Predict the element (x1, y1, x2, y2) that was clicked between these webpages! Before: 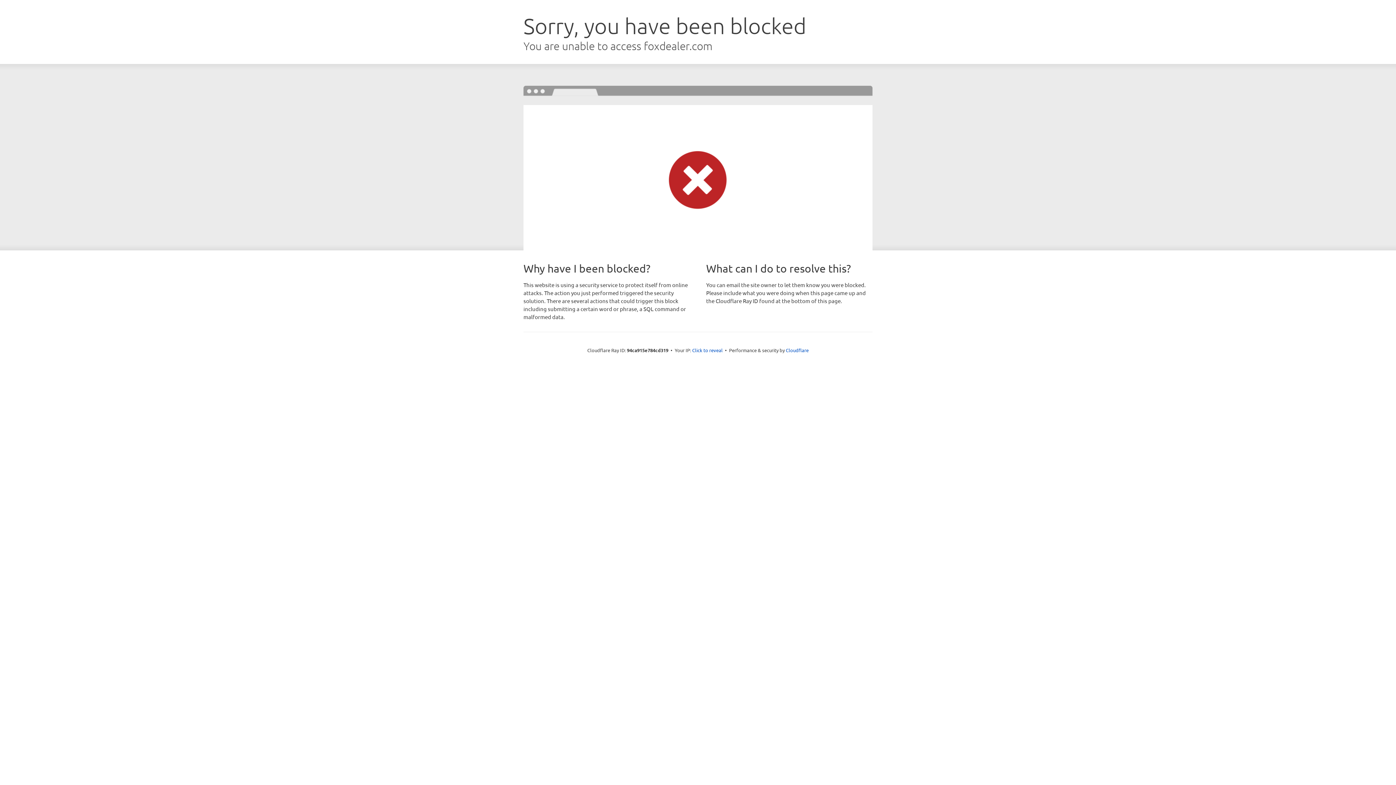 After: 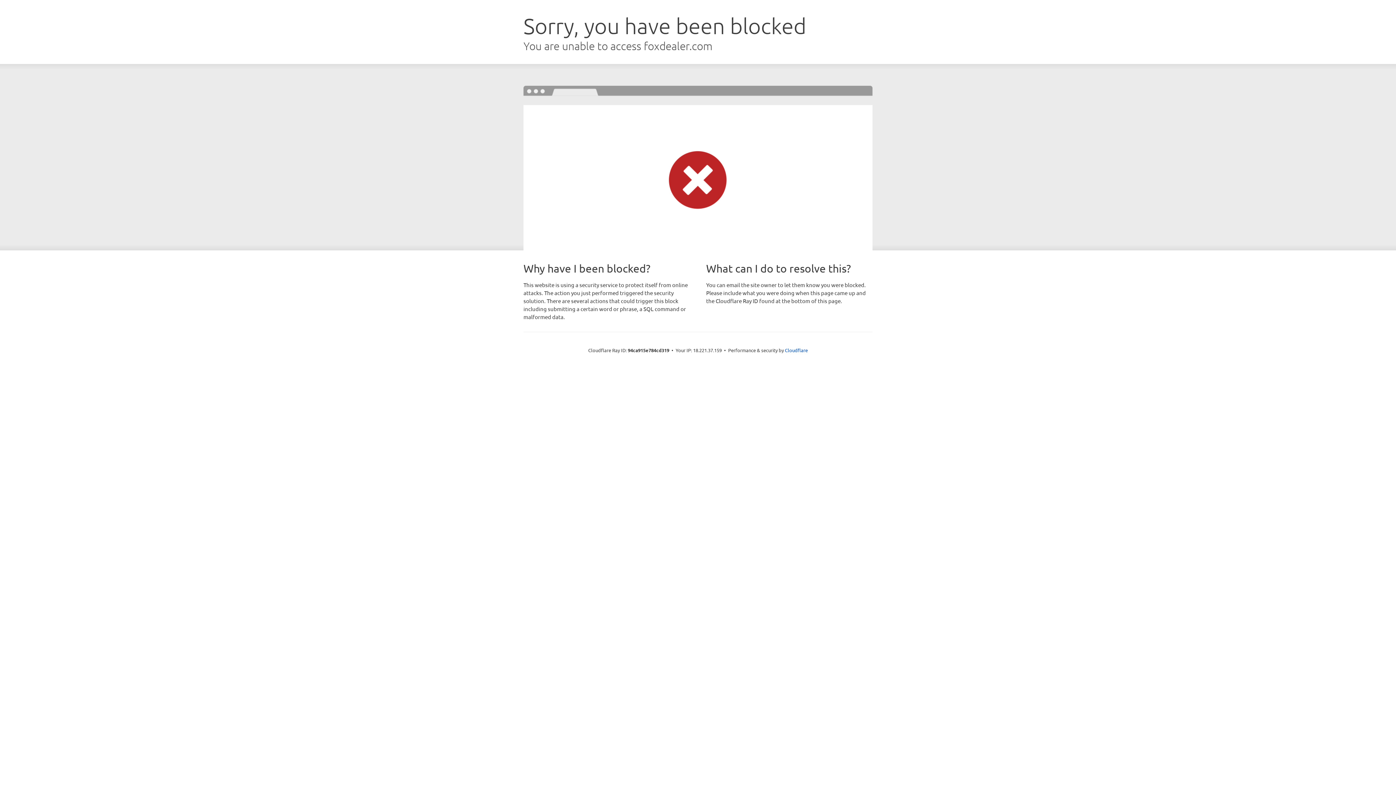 Action: bbox: (692, 346, 722, 353) label: Click to reveal